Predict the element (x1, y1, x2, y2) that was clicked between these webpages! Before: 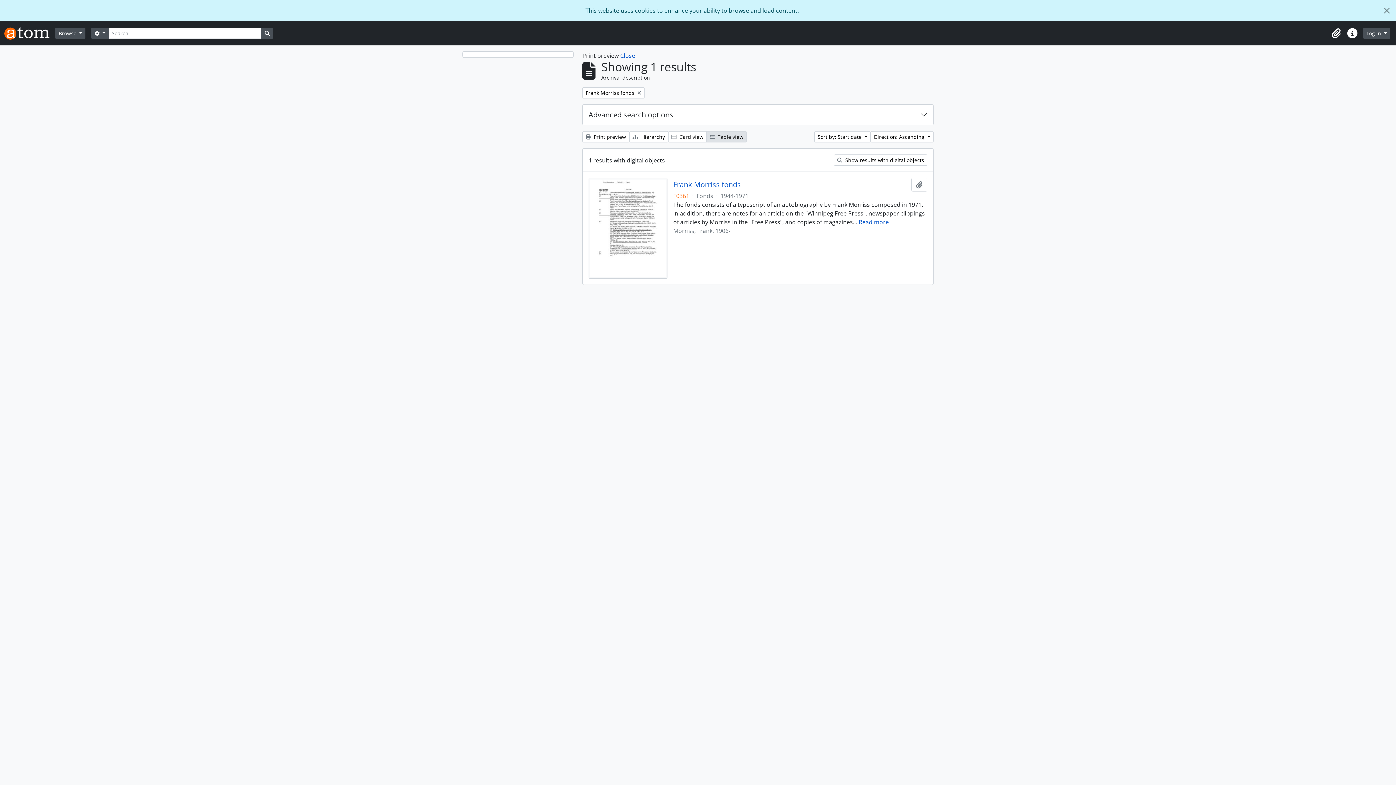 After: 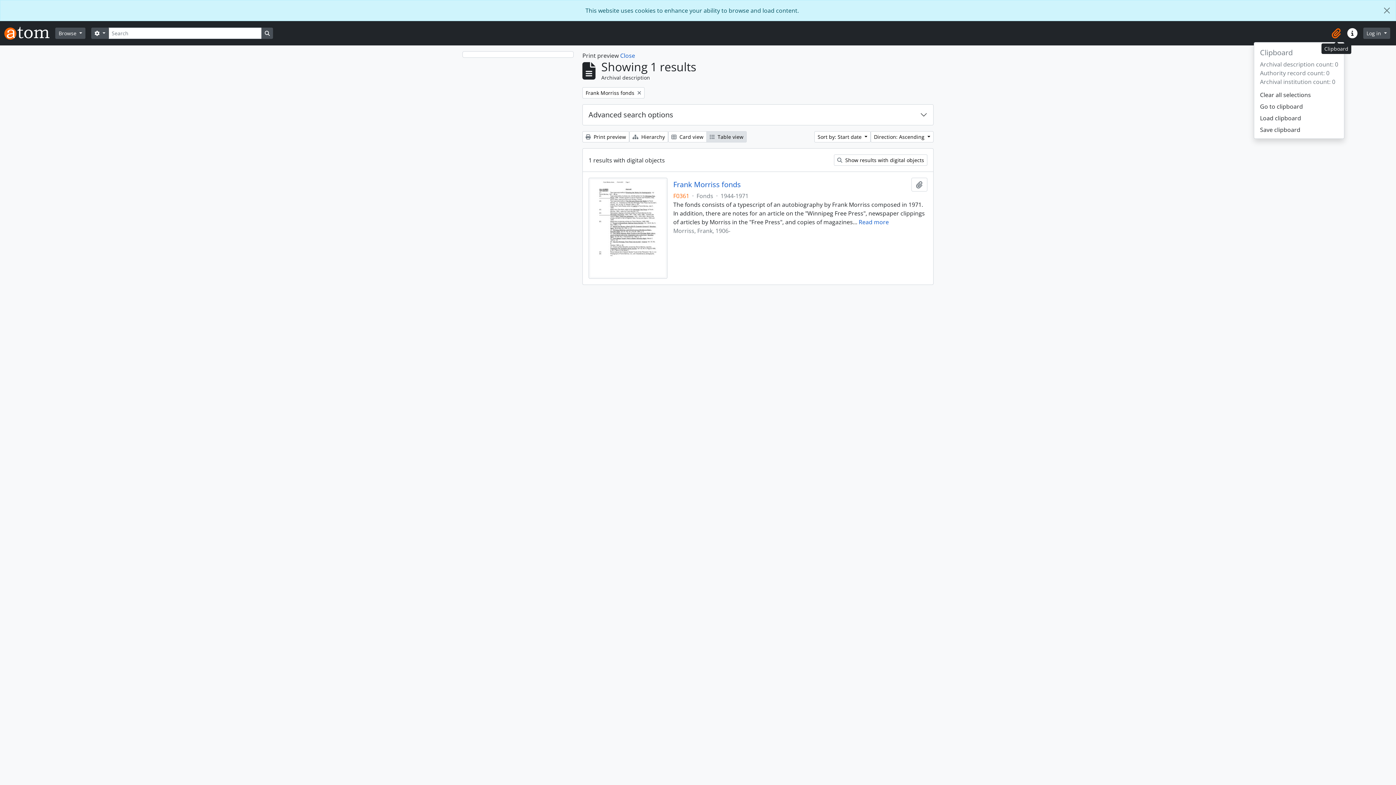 Action: label: Clipboard bbox: (1328, 25, 1344, 41)